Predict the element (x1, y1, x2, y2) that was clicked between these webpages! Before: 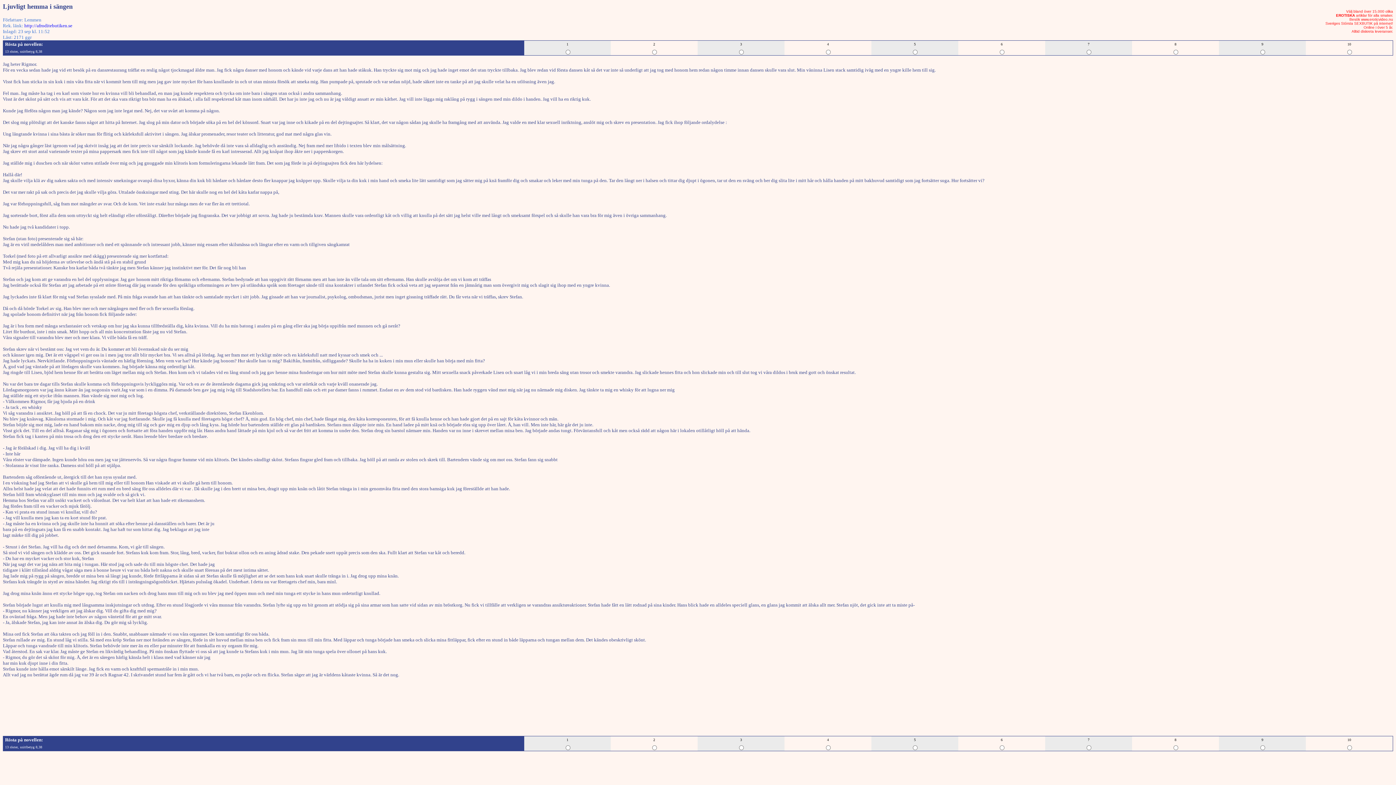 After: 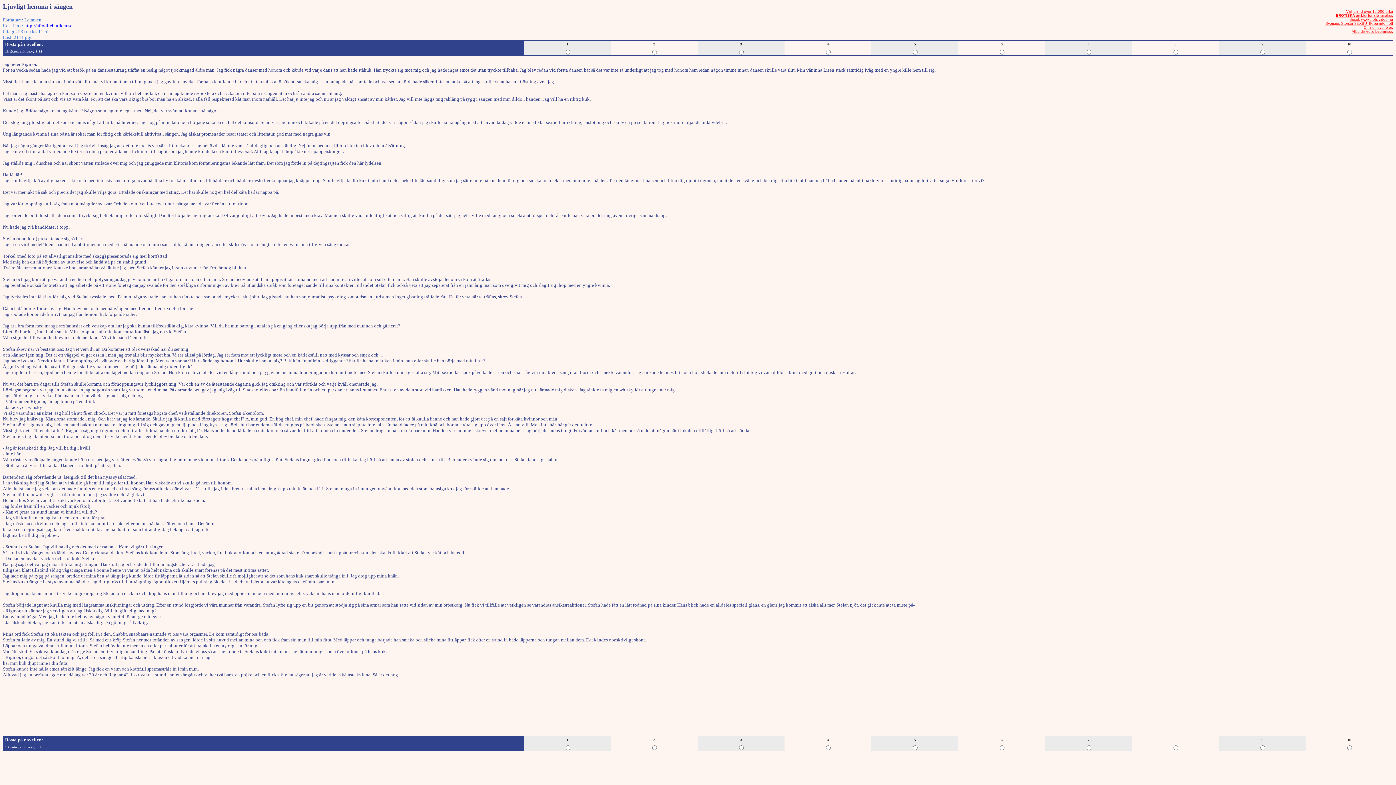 Action: bbox: (1325, 9, 1393, 33) label: Välj bland över 15.000 olika
EROTISKA artiklar för alla smaker.
Besök www.eroticvideo.nu
Sveriges Största SEXBUTIK på internet!
Online i över 5 år.
Alltid diskreta leveranser.